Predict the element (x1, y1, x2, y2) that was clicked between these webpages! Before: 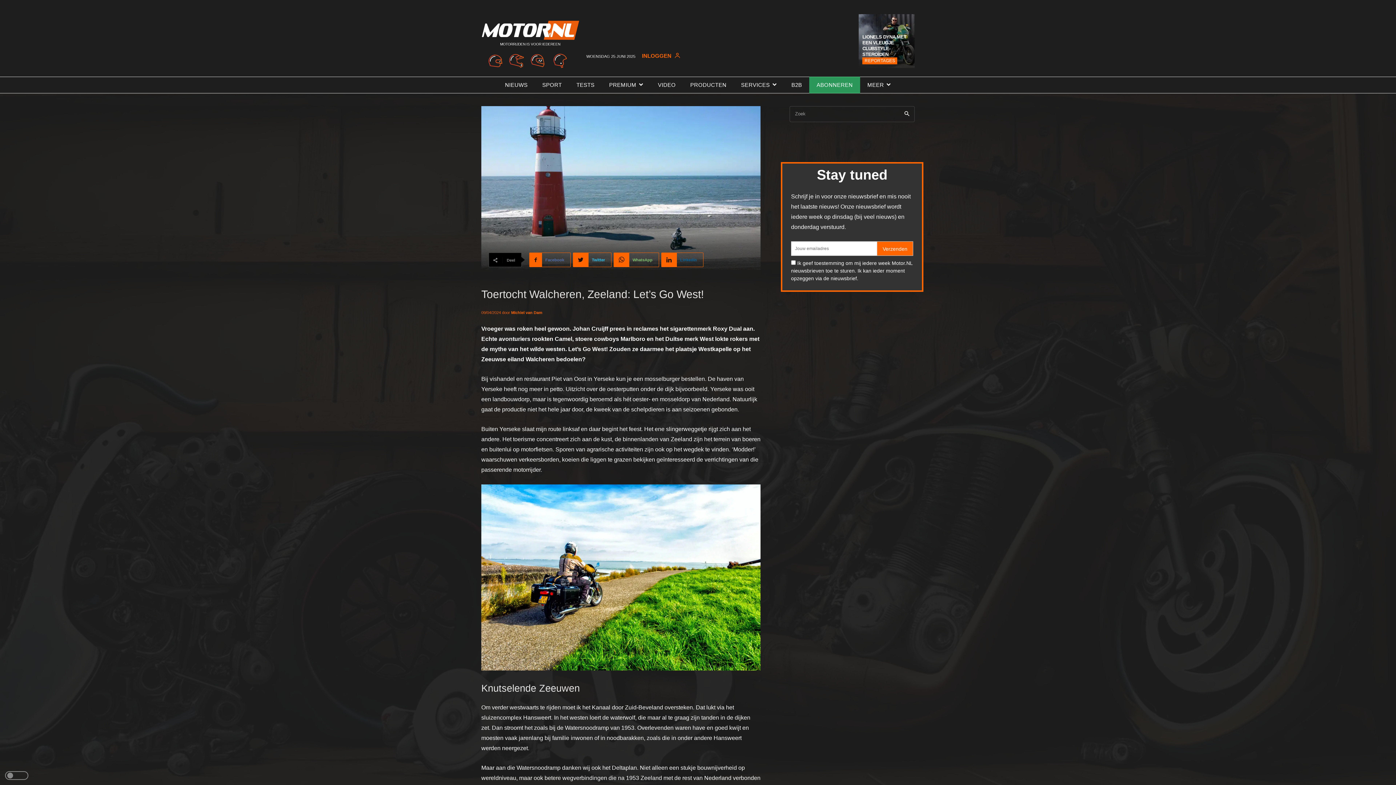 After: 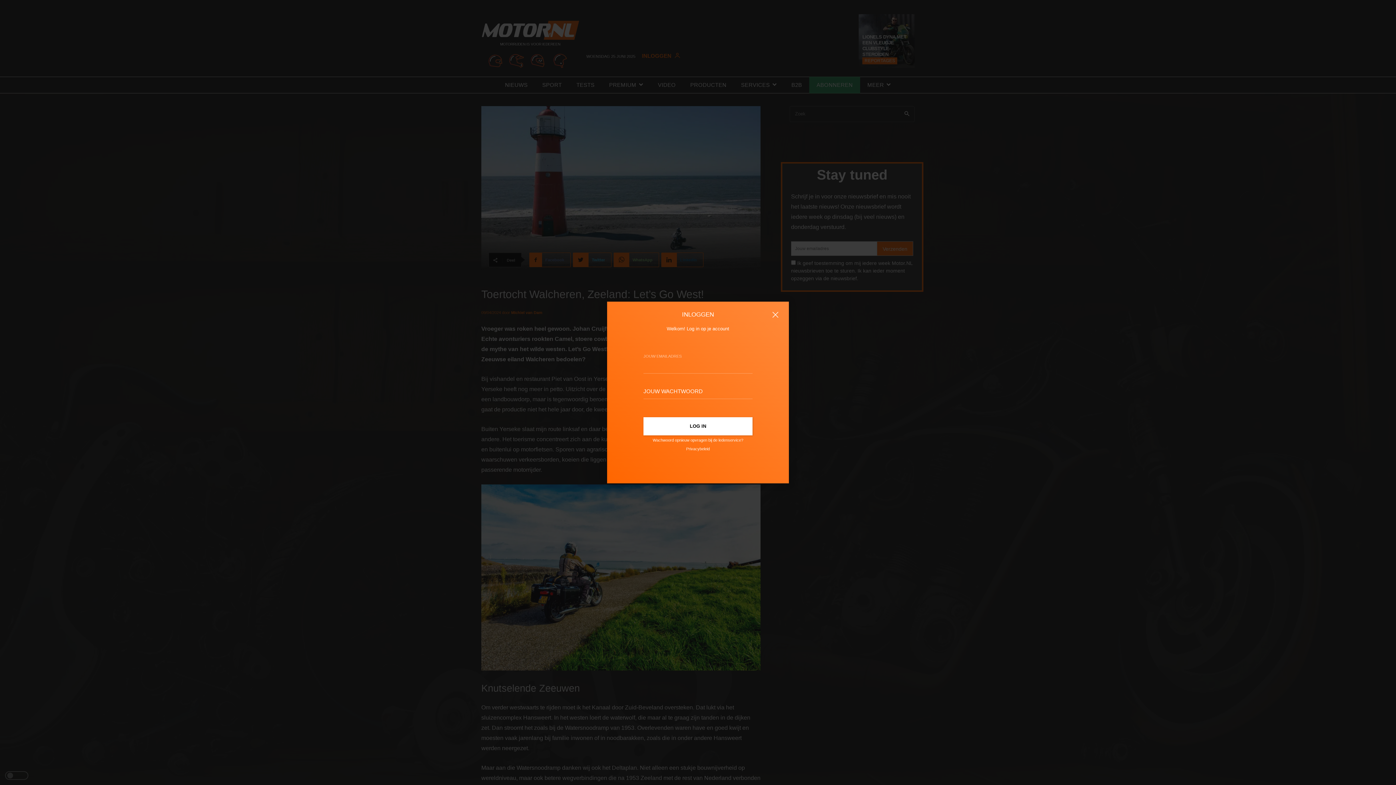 Action: label: INLOGGEN bbox: (642, 19, 680, 26)